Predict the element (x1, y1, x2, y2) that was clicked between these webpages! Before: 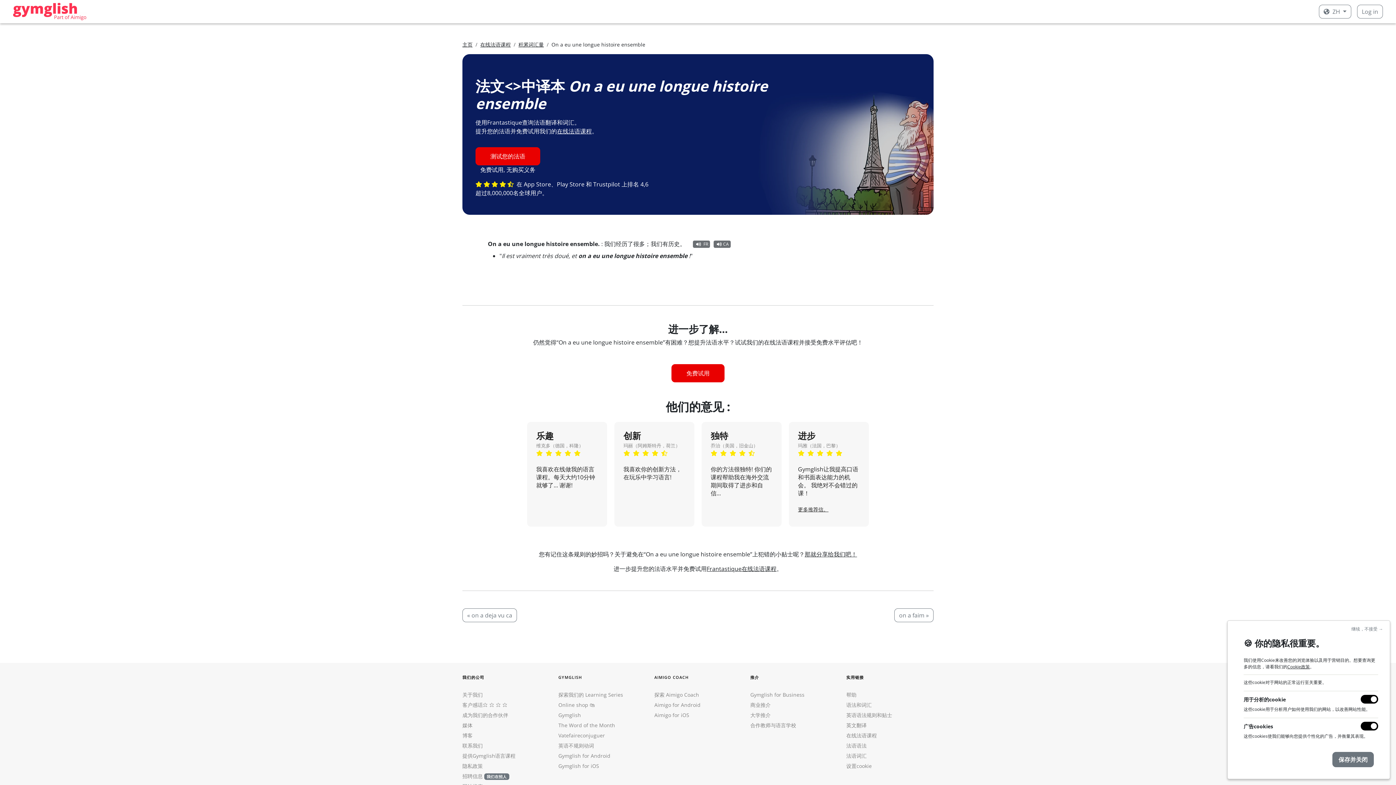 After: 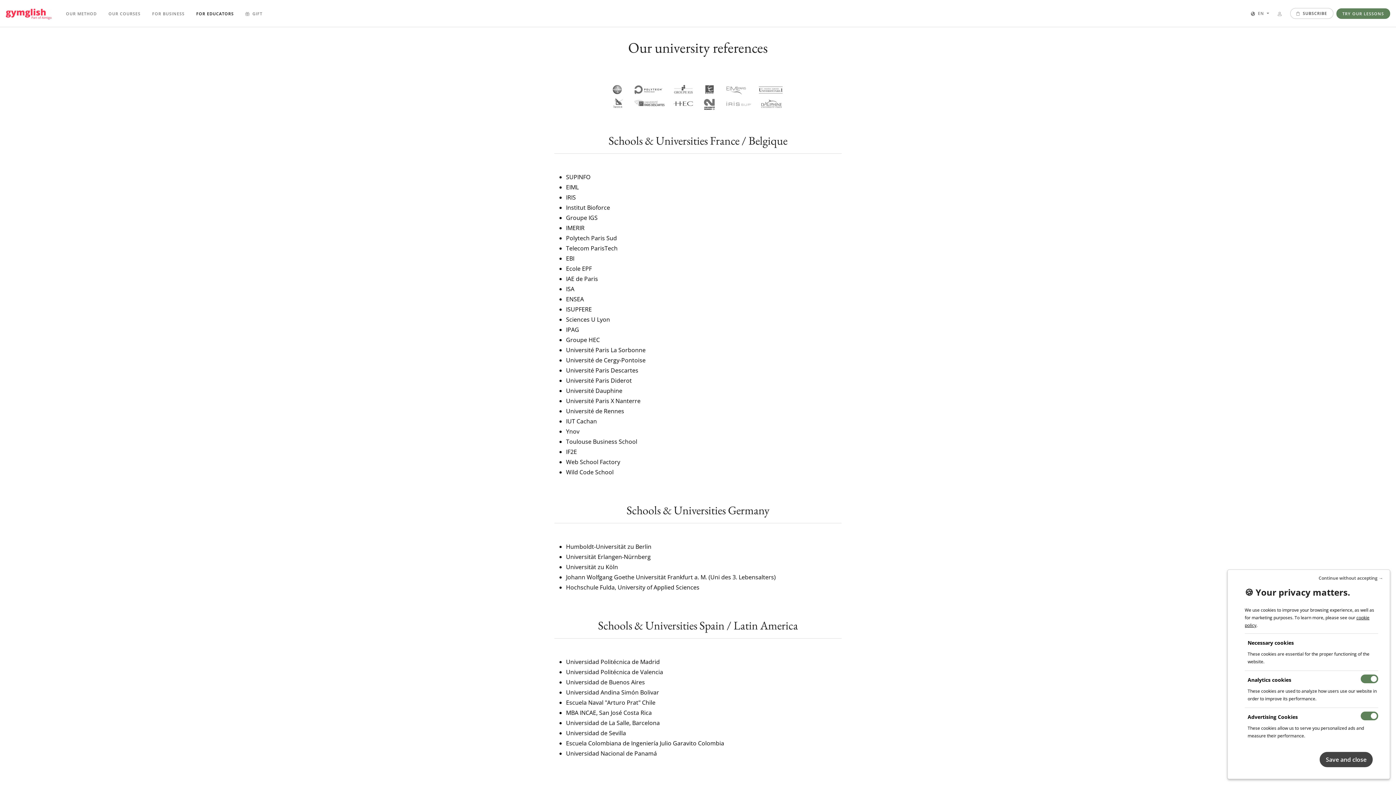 Action: bbox: (750, 712, 770, 718) label: 大学推介